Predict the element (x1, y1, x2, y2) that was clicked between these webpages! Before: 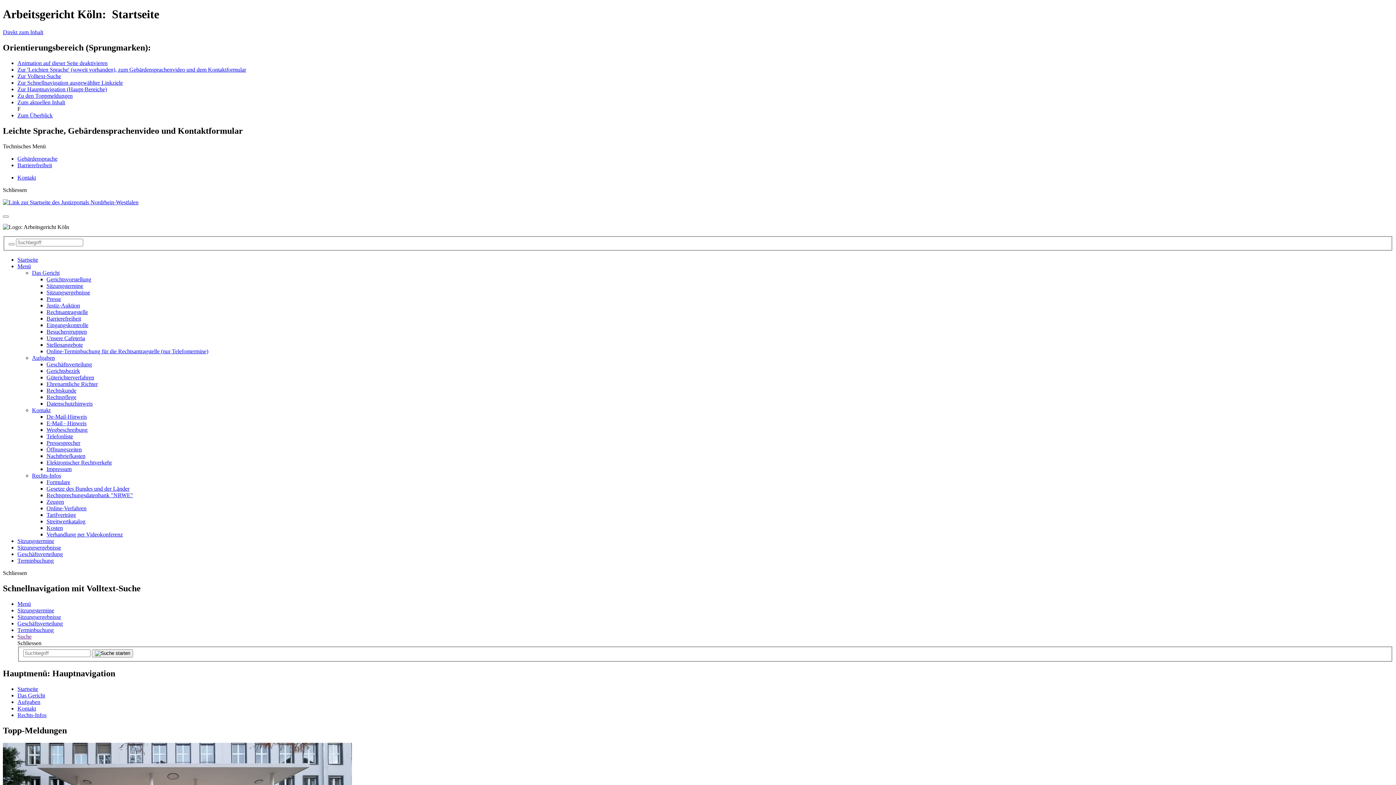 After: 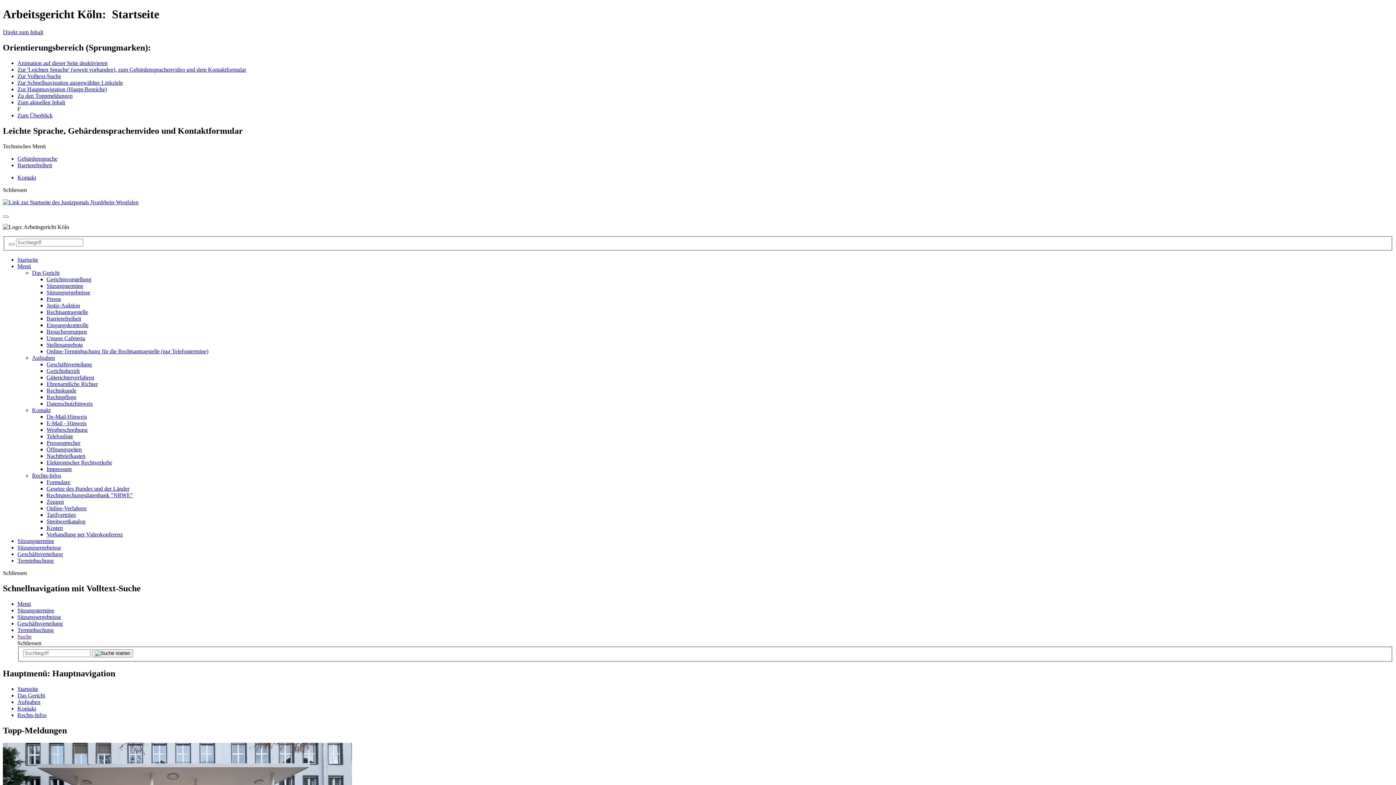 Action: bbox: (2, 143, 45, 149) label: Technisches Menü